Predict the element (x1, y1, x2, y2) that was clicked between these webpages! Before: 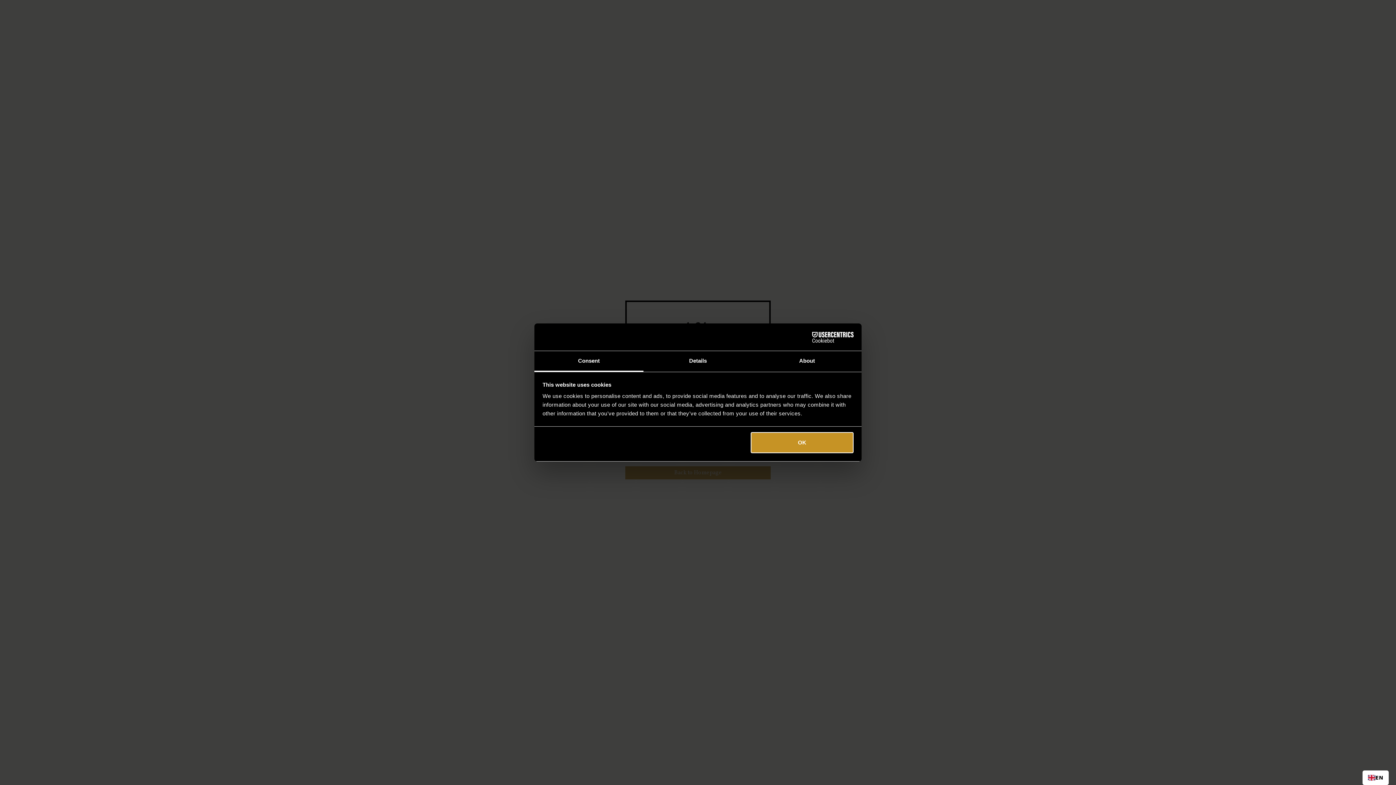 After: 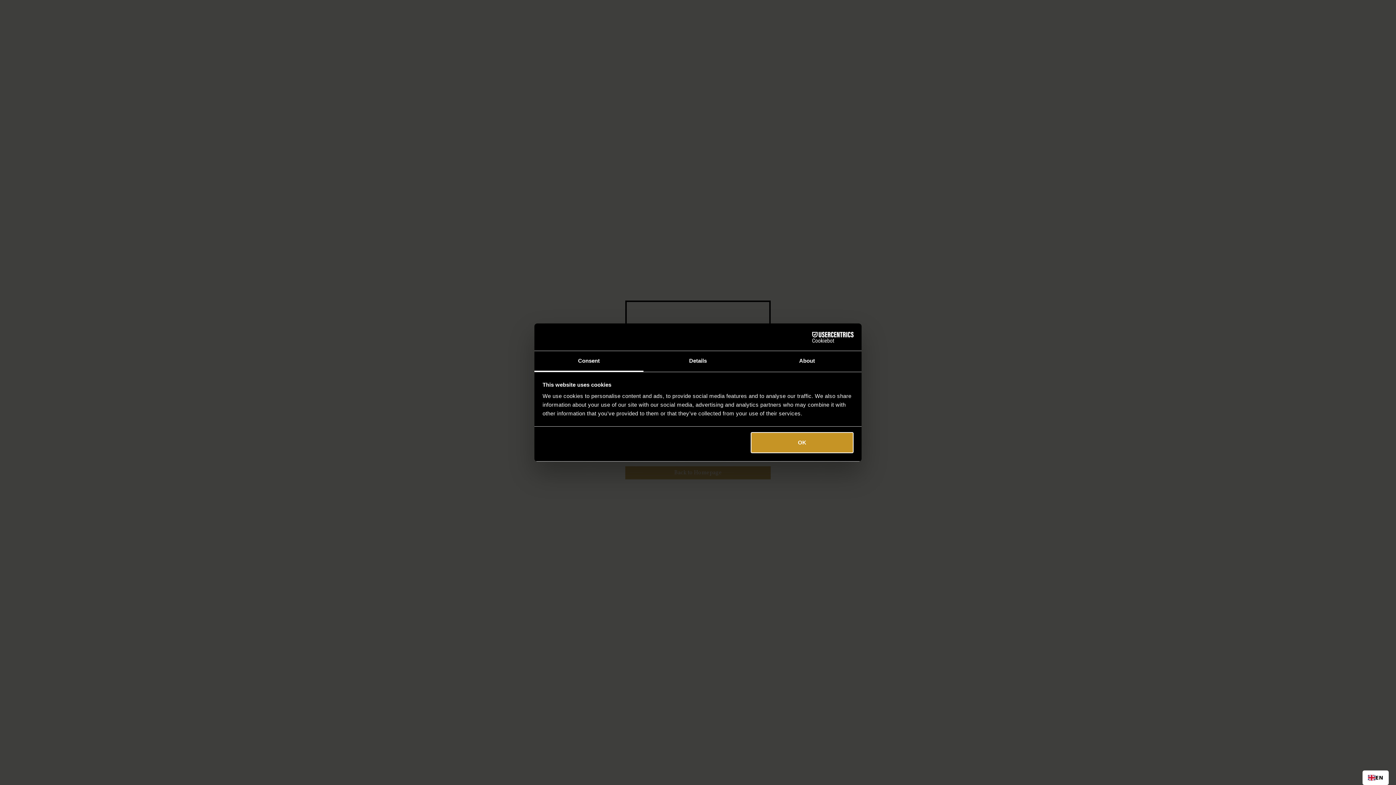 Action: bbox: (534, 351, 643, 372) label: Consent